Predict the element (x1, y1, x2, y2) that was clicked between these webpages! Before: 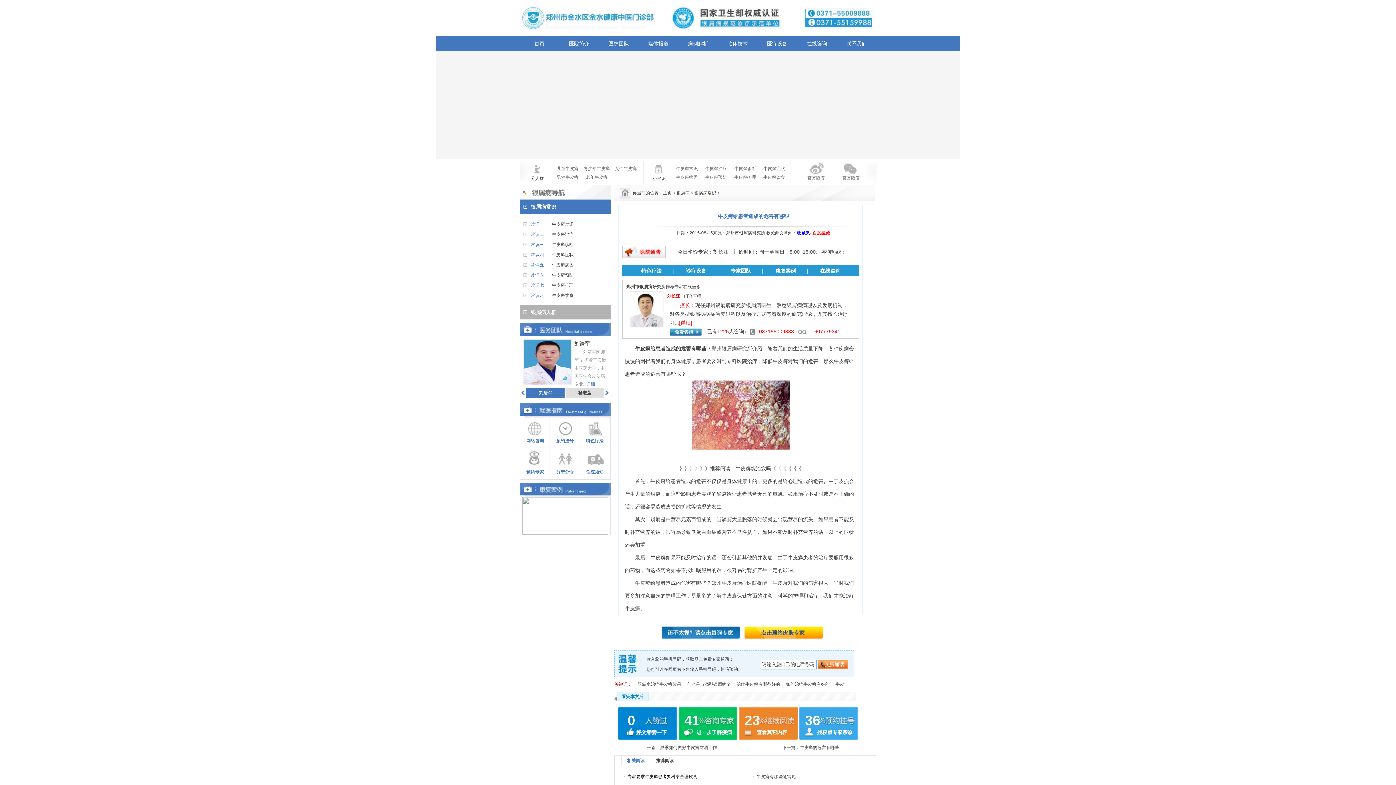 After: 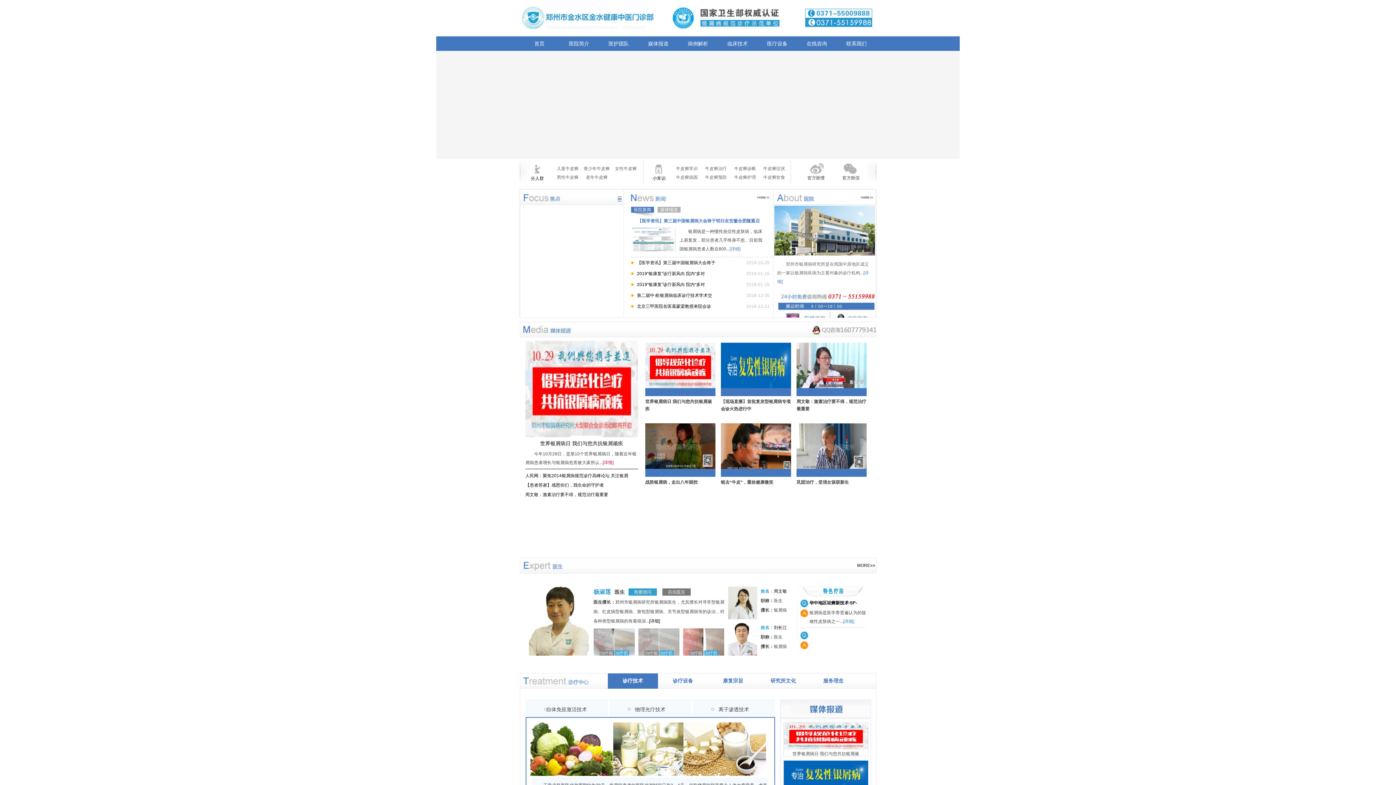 Action: bbox: (663, 190, 672, 195) label: 主页